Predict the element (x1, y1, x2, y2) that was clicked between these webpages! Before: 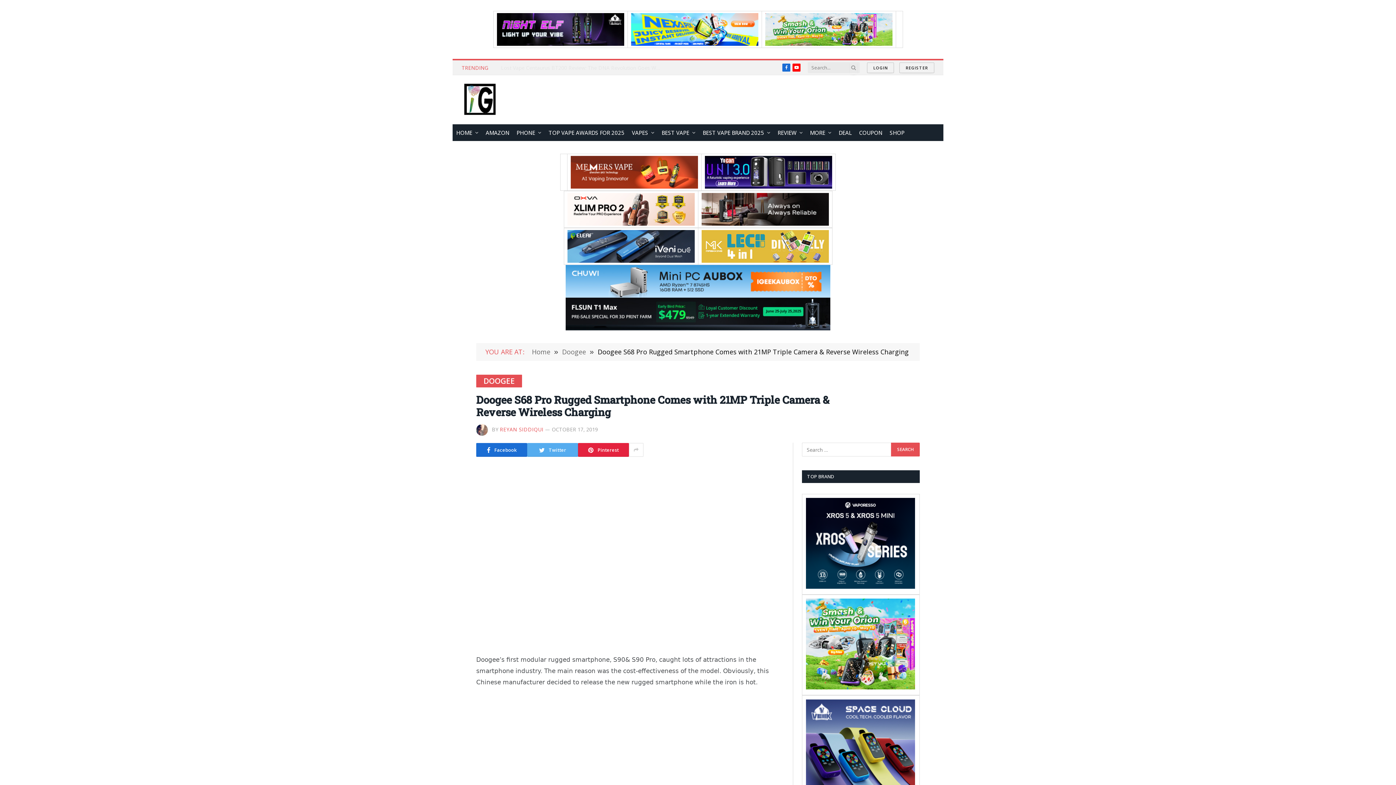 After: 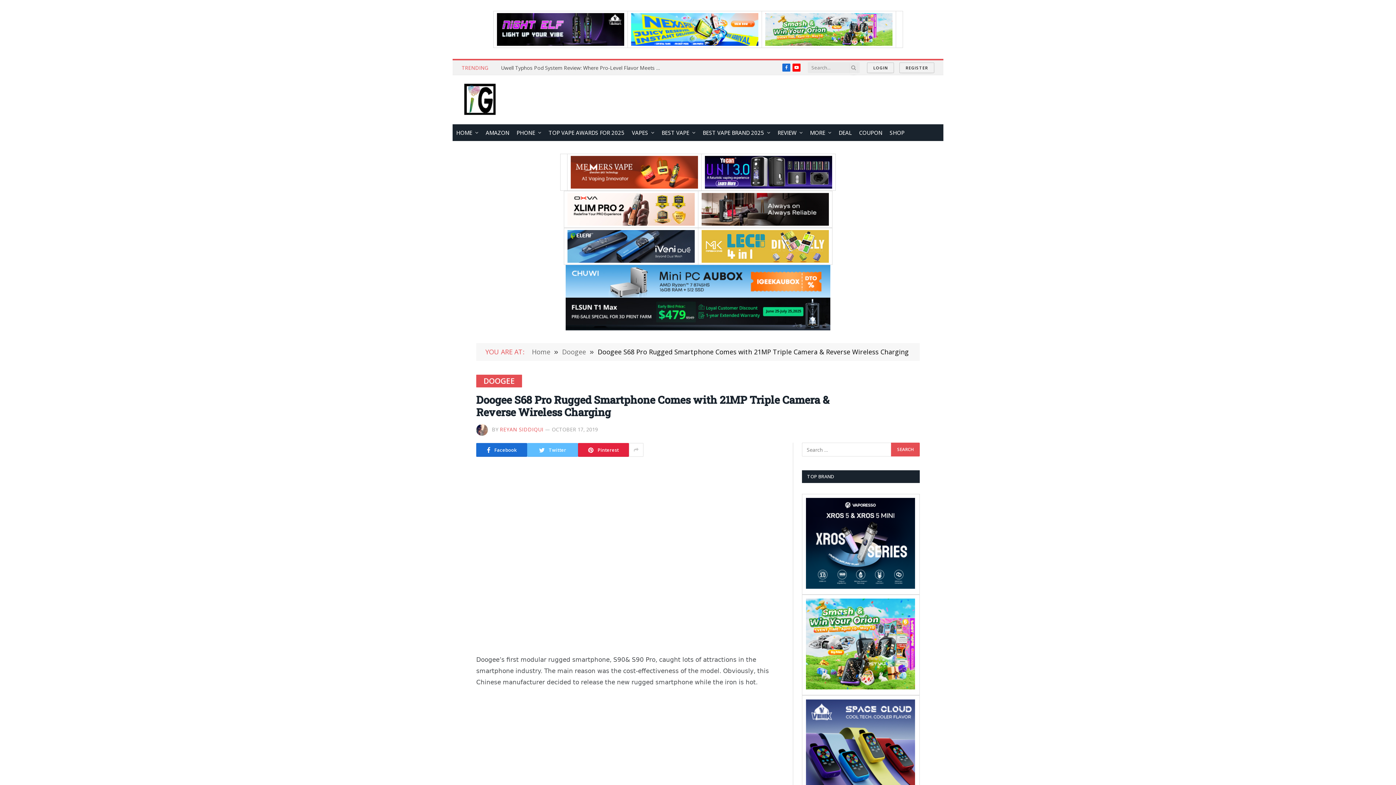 Action: bbox: (527, 443, 578, 457) label: Twitter